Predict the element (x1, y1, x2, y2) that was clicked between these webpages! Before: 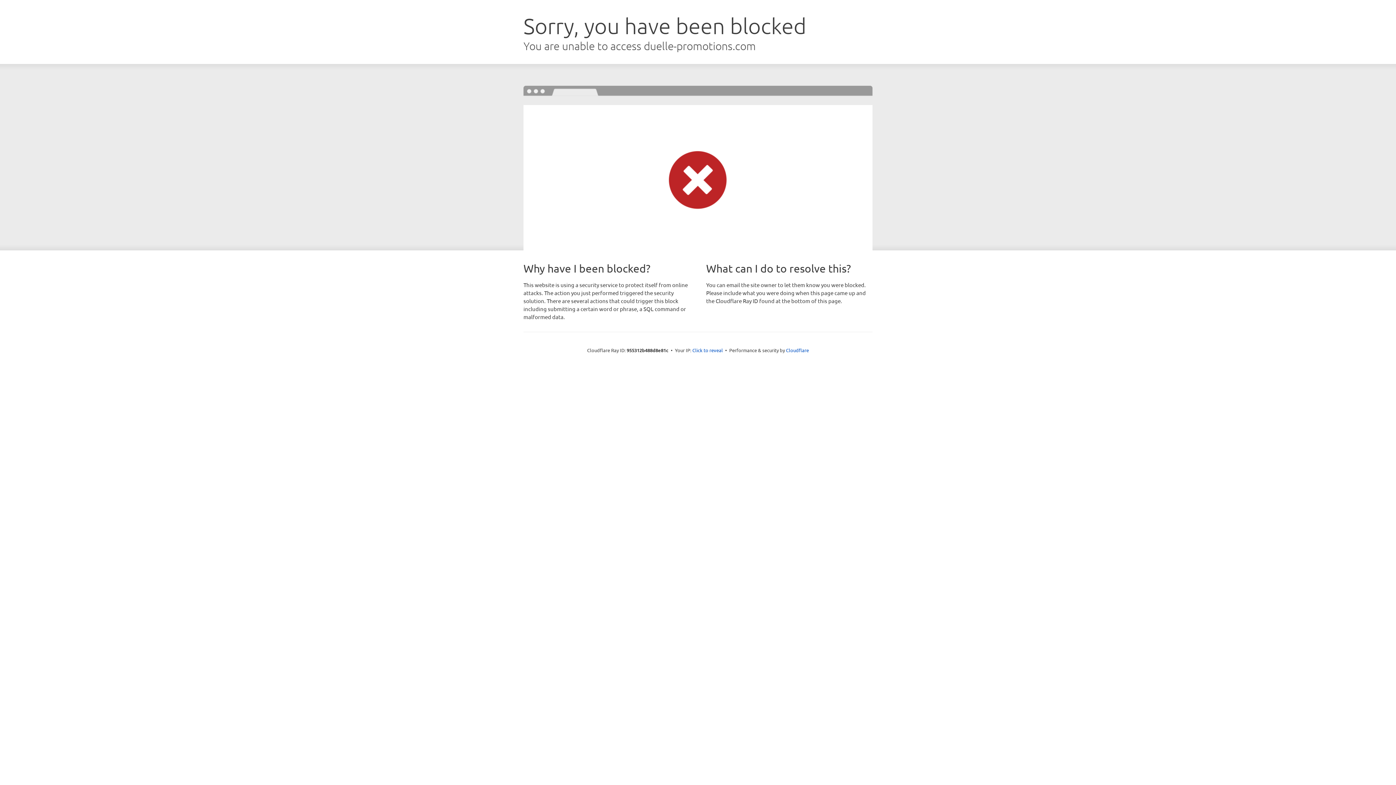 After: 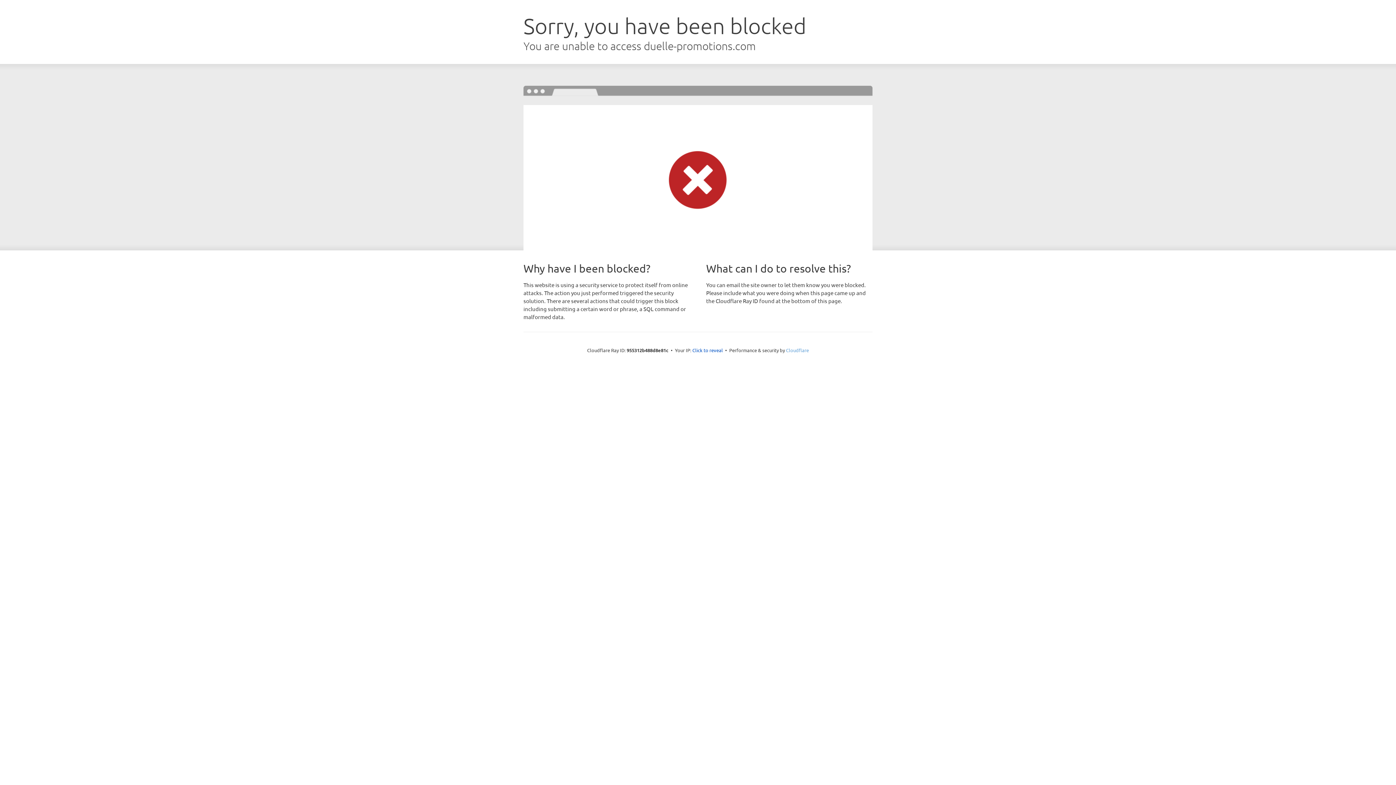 Action: bbox: (786, 347, 809, 353) label: Cloudflare